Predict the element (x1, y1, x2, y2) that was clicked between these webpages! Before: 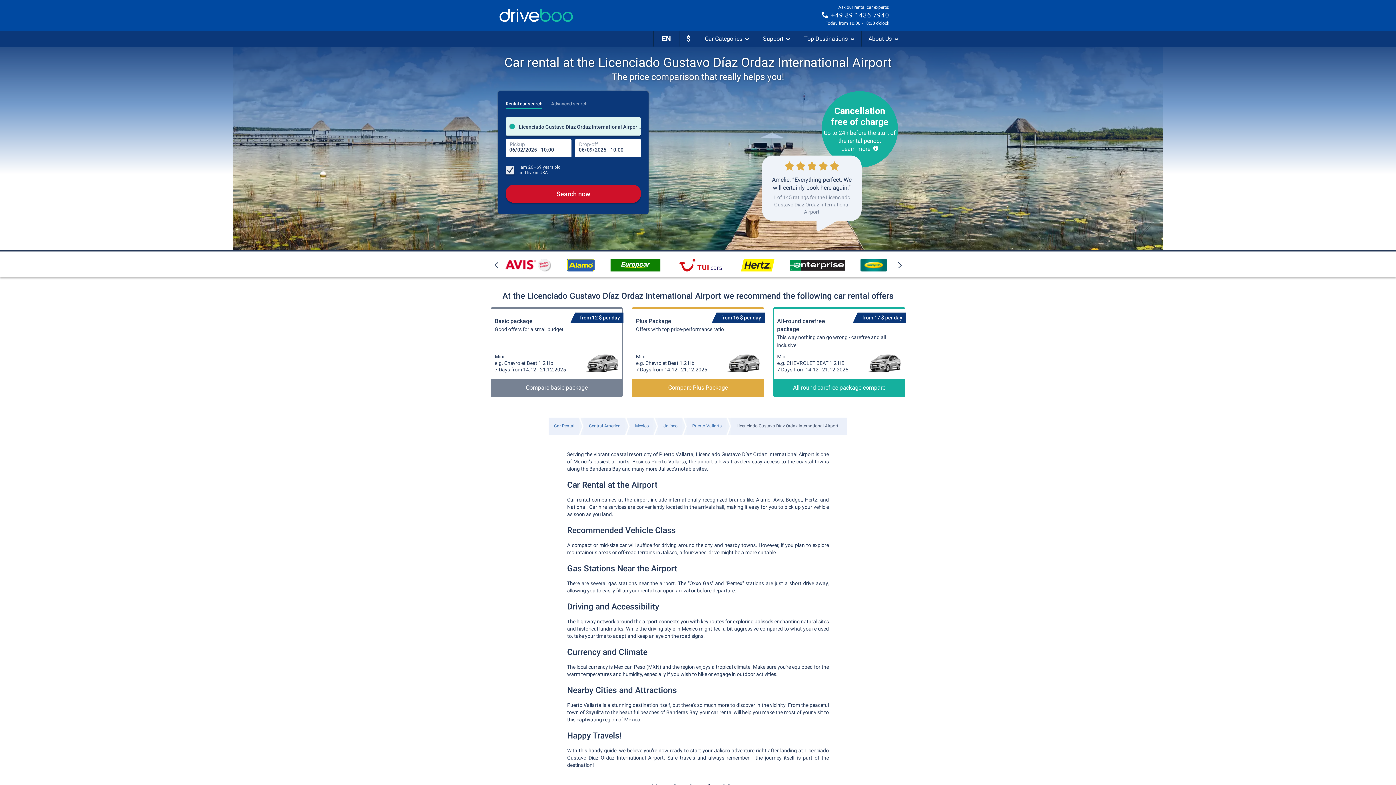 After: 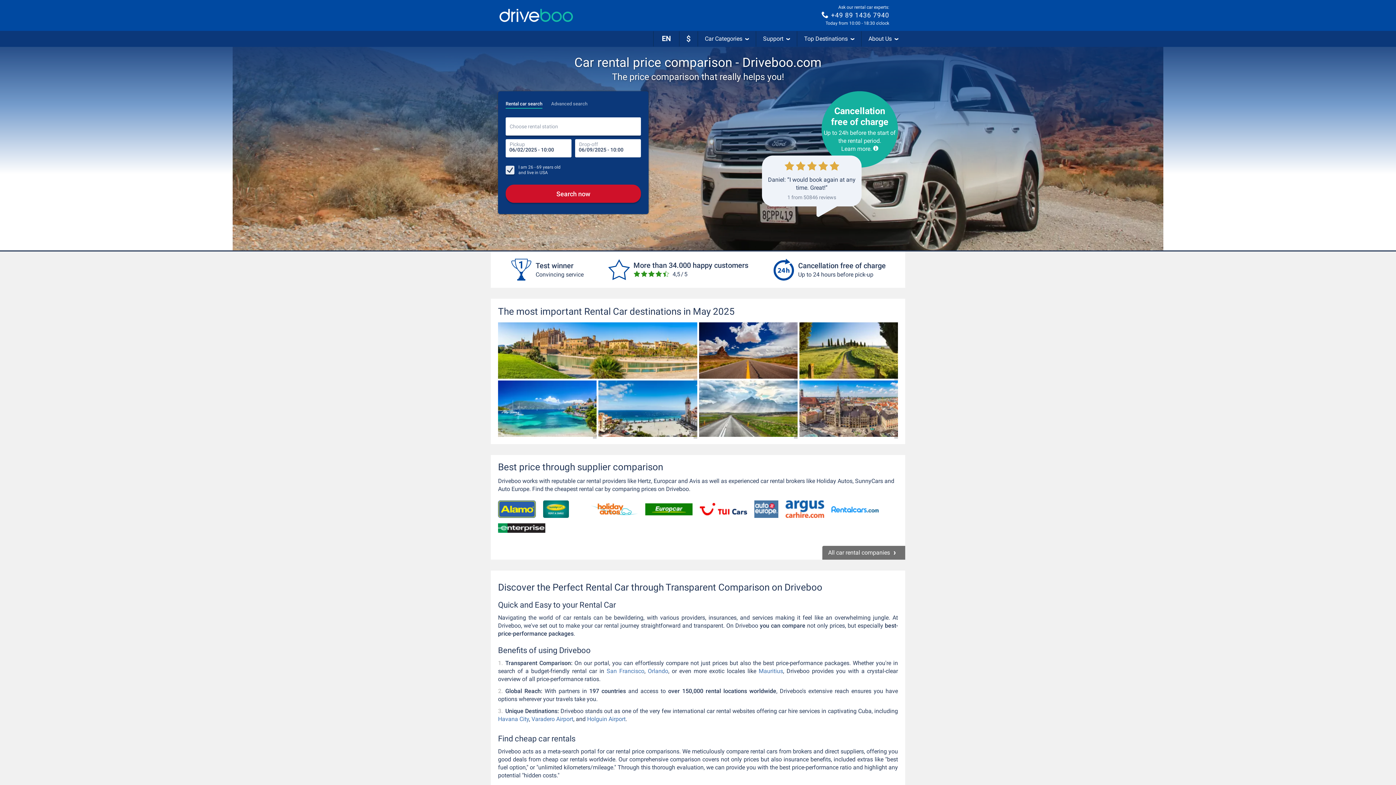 Action: label: Home bbox: (494, 3, 578, 27)